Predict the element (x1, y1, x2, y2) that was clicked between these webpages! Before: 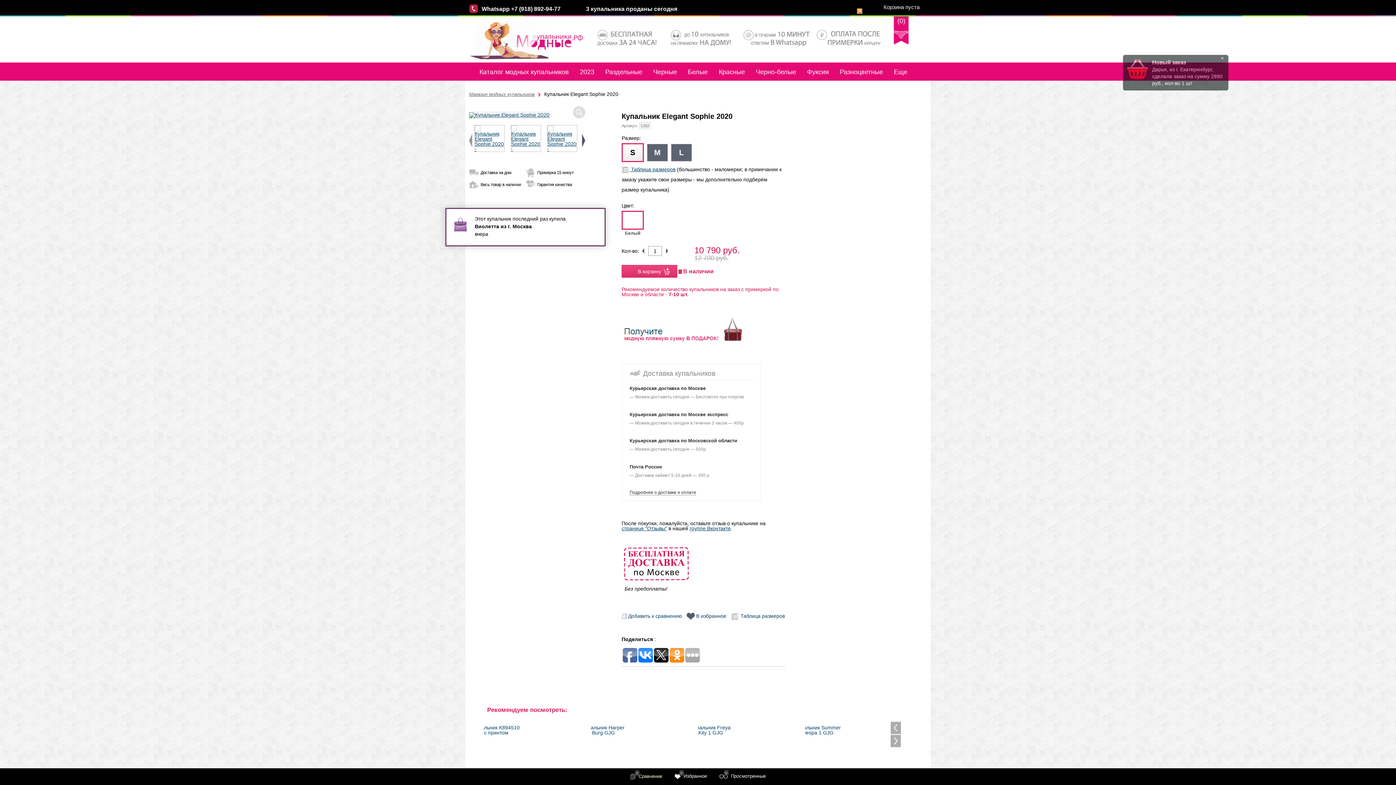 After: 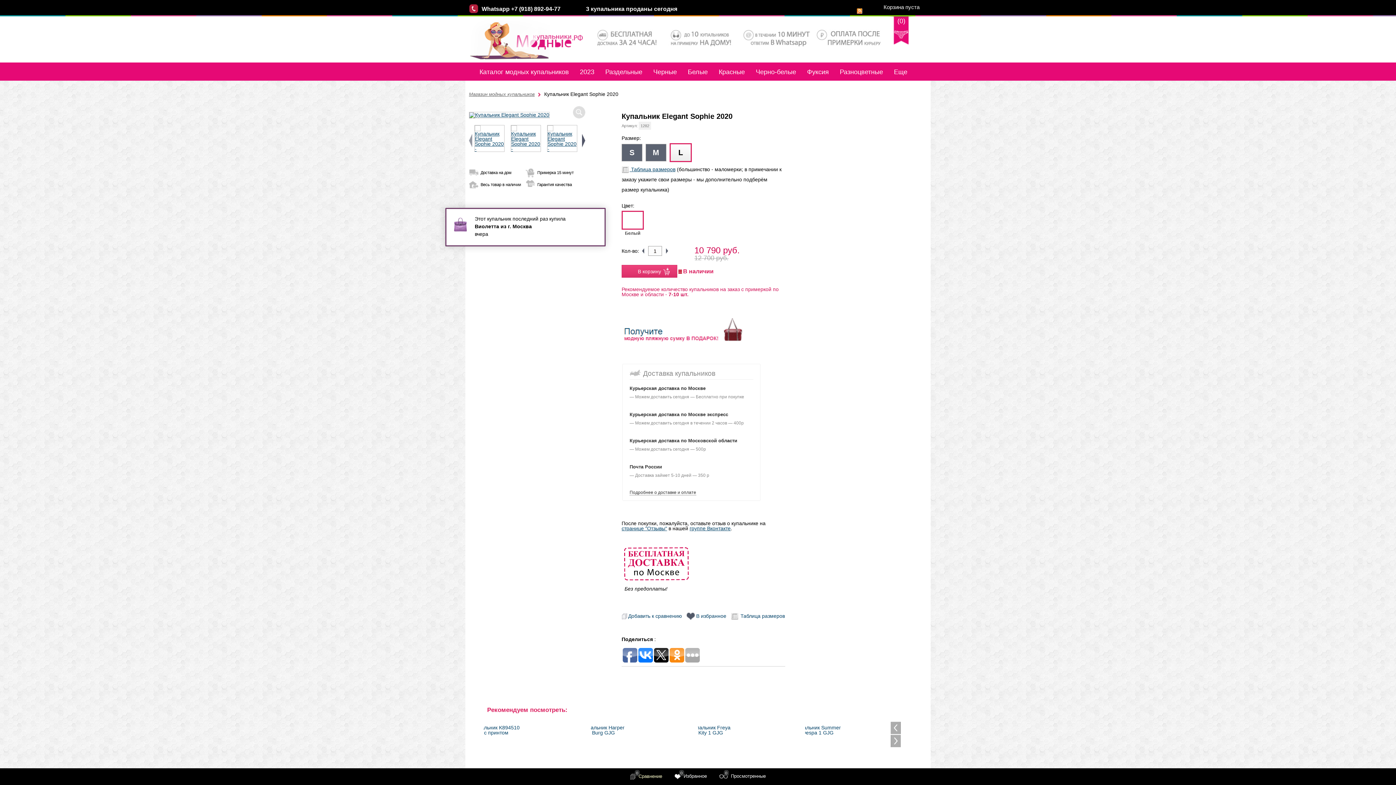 Action: bbox: (671, 144, 692, 161) label: L